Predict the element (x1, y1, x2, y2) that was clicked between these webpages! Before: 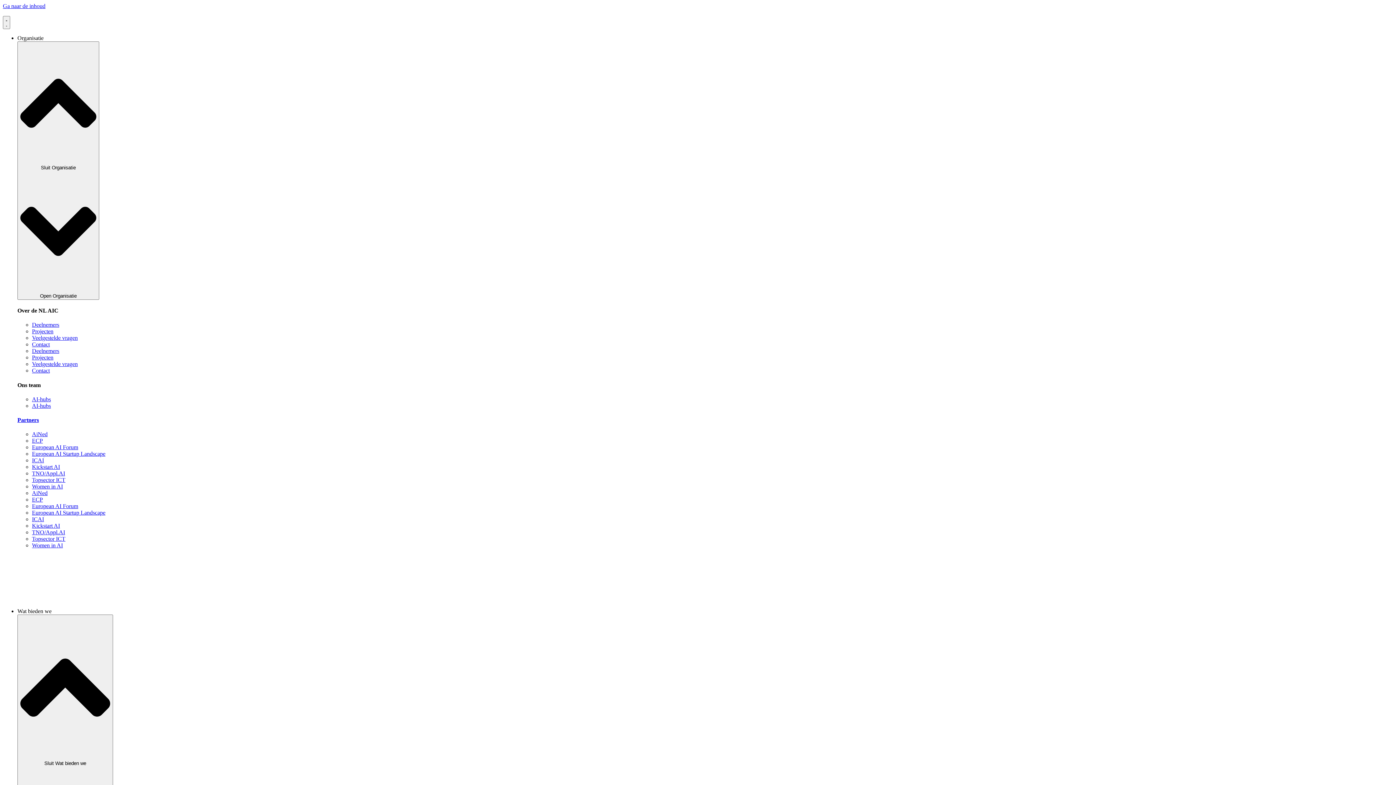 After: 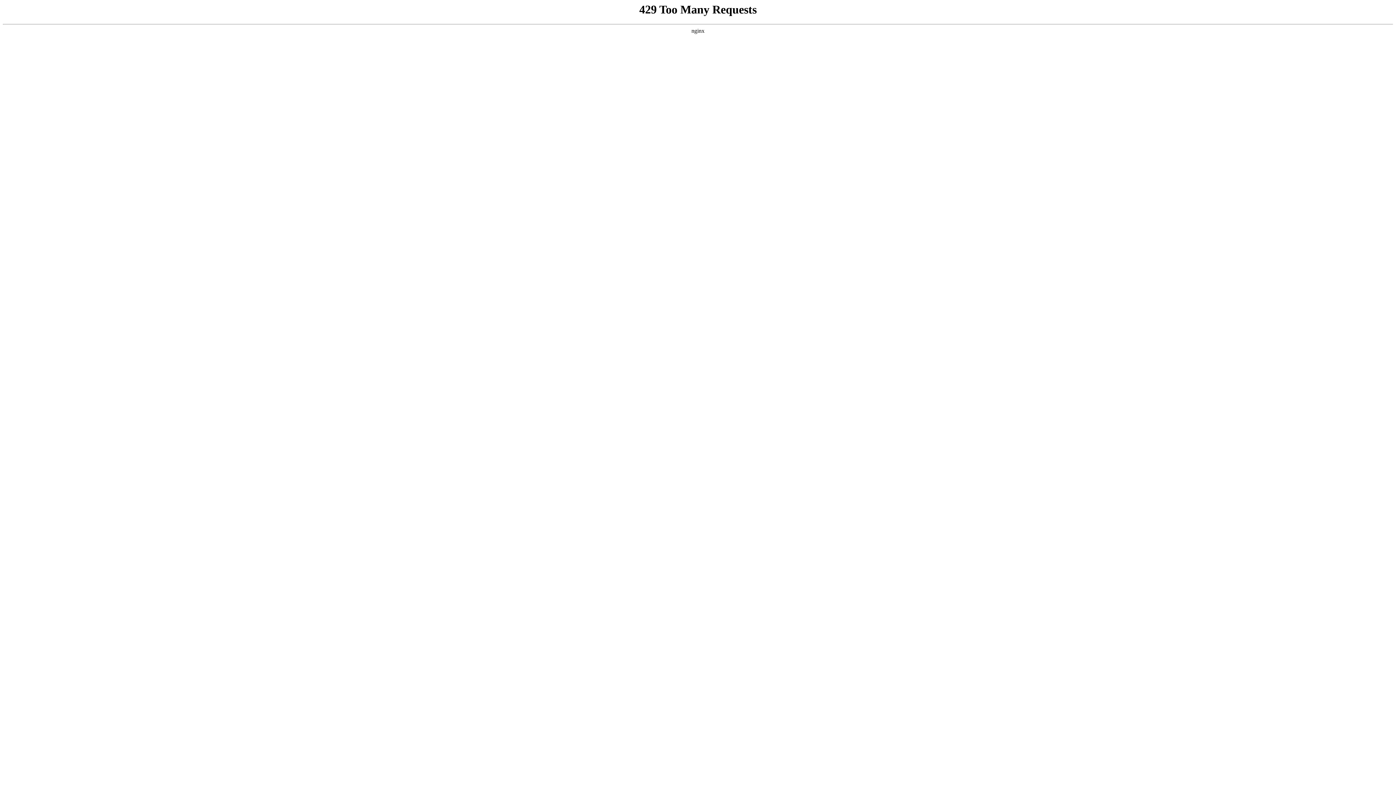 Action: label: ECP bbox: (32, 496, 42, 503)